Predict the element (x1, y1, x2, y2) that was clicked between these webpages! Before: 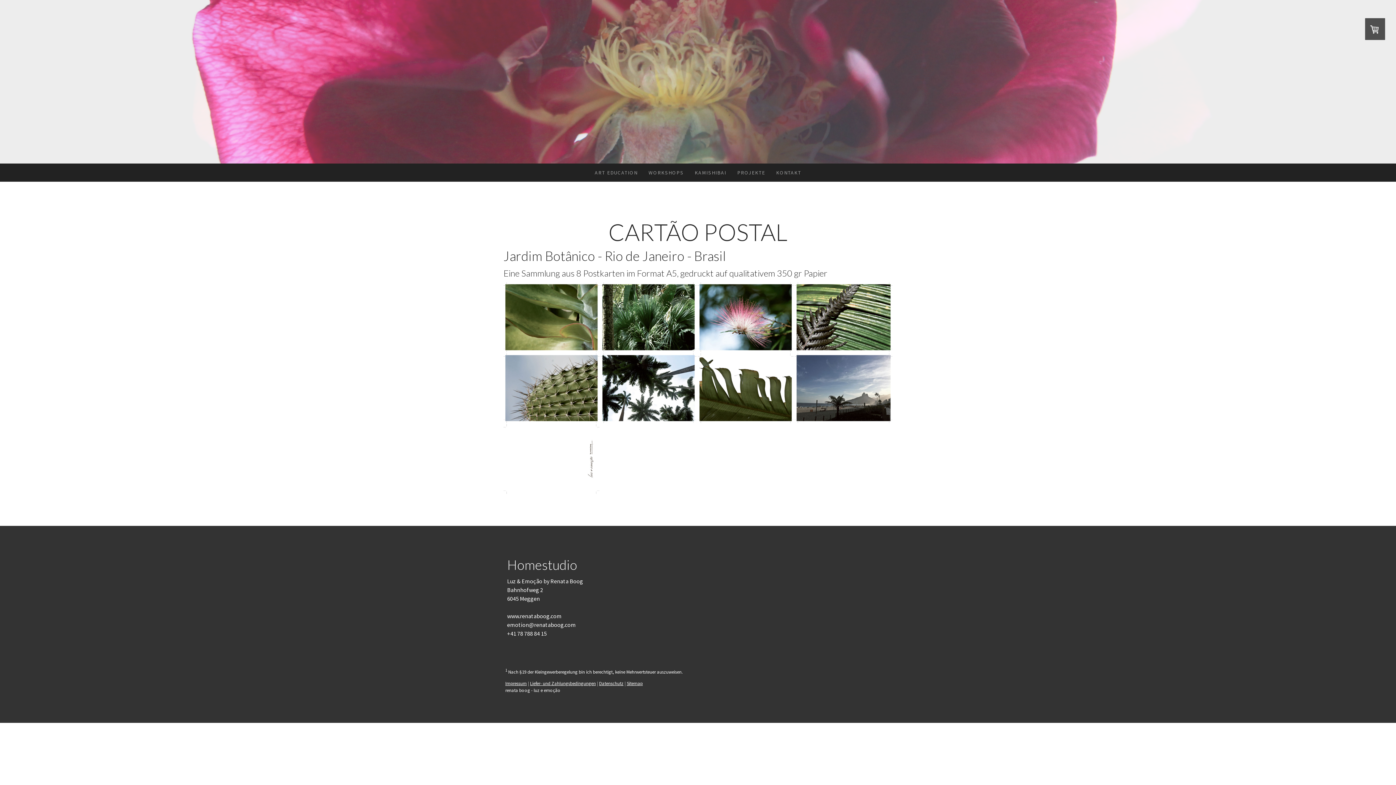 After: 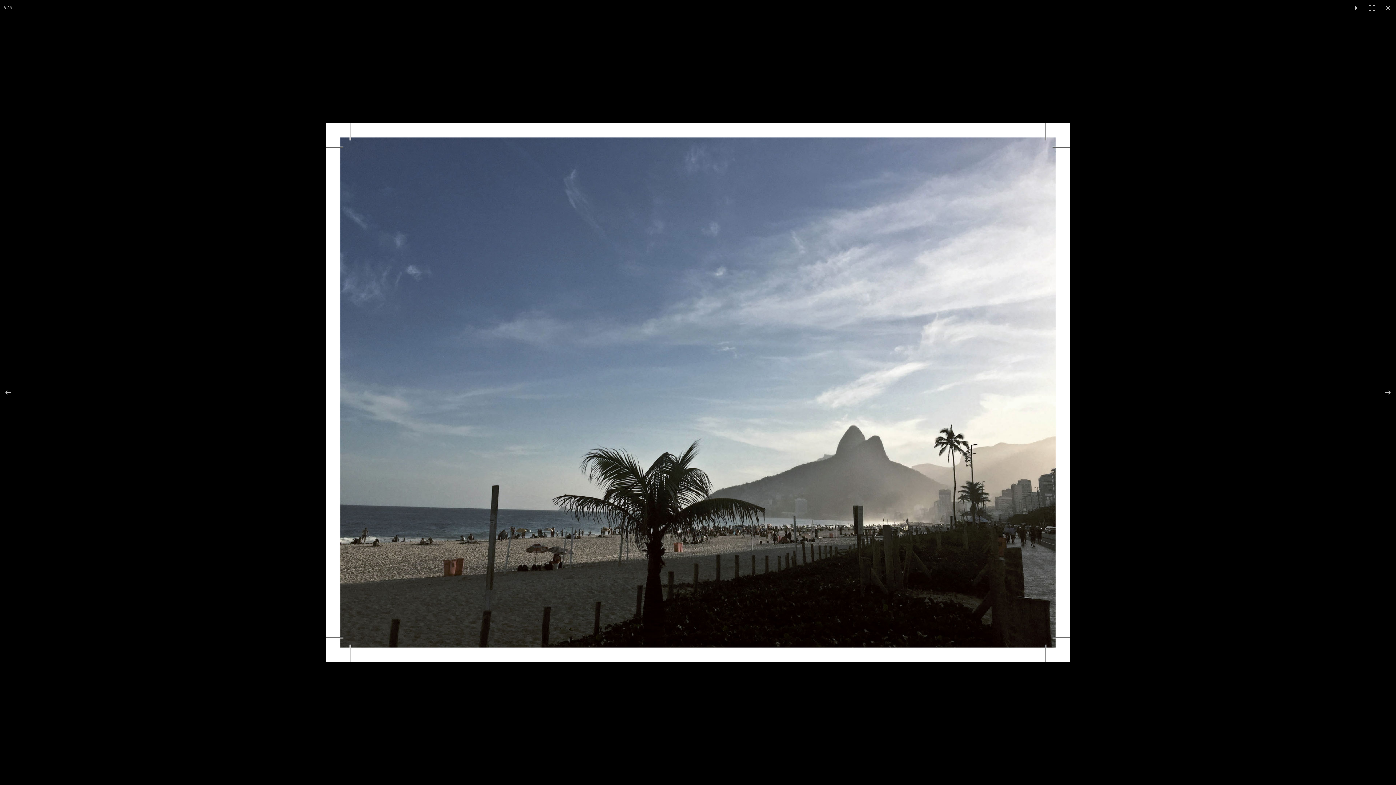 Action: bbox: (794, 353, 892, 423)